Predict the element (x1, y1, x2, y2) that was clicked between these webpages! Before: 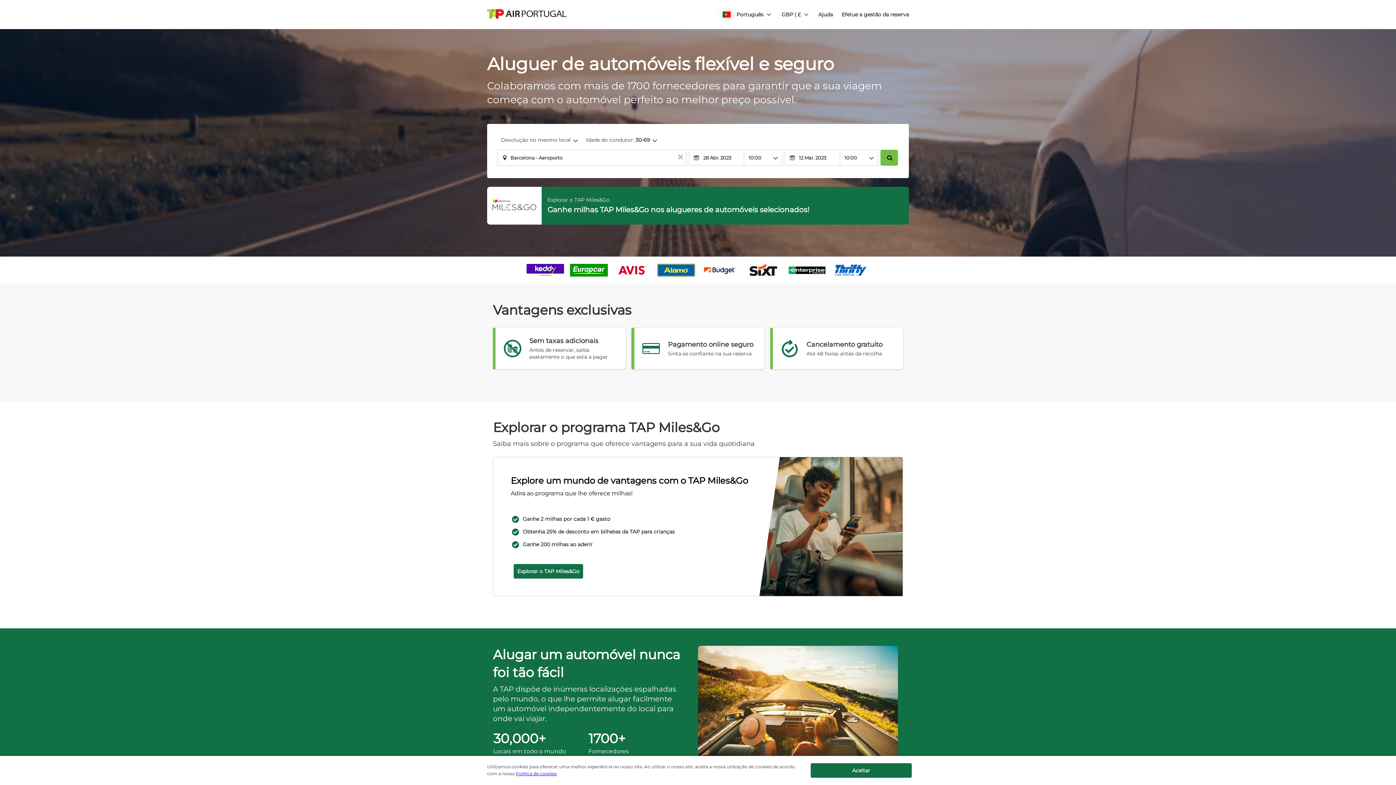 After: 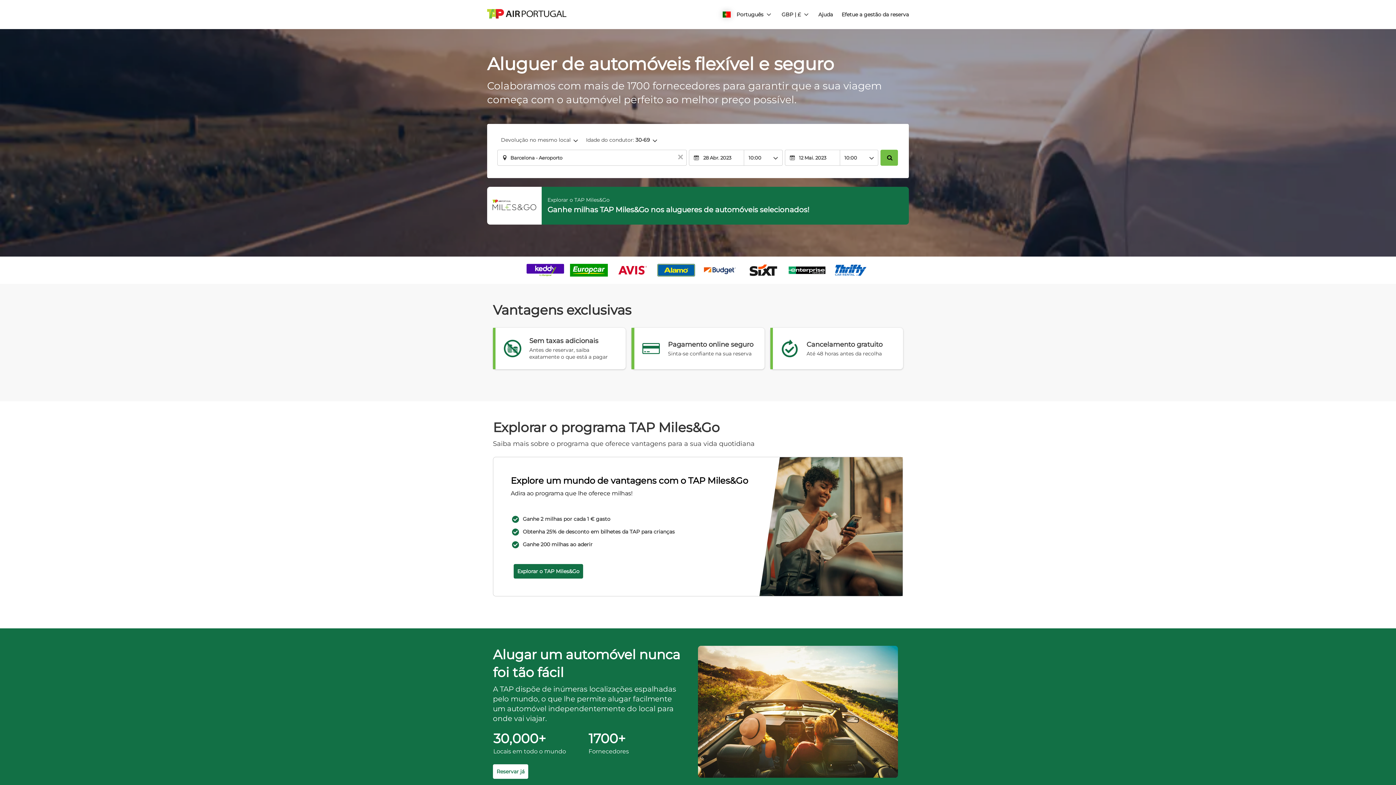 Action: bbox: (810, 763, 912, 778) label: button